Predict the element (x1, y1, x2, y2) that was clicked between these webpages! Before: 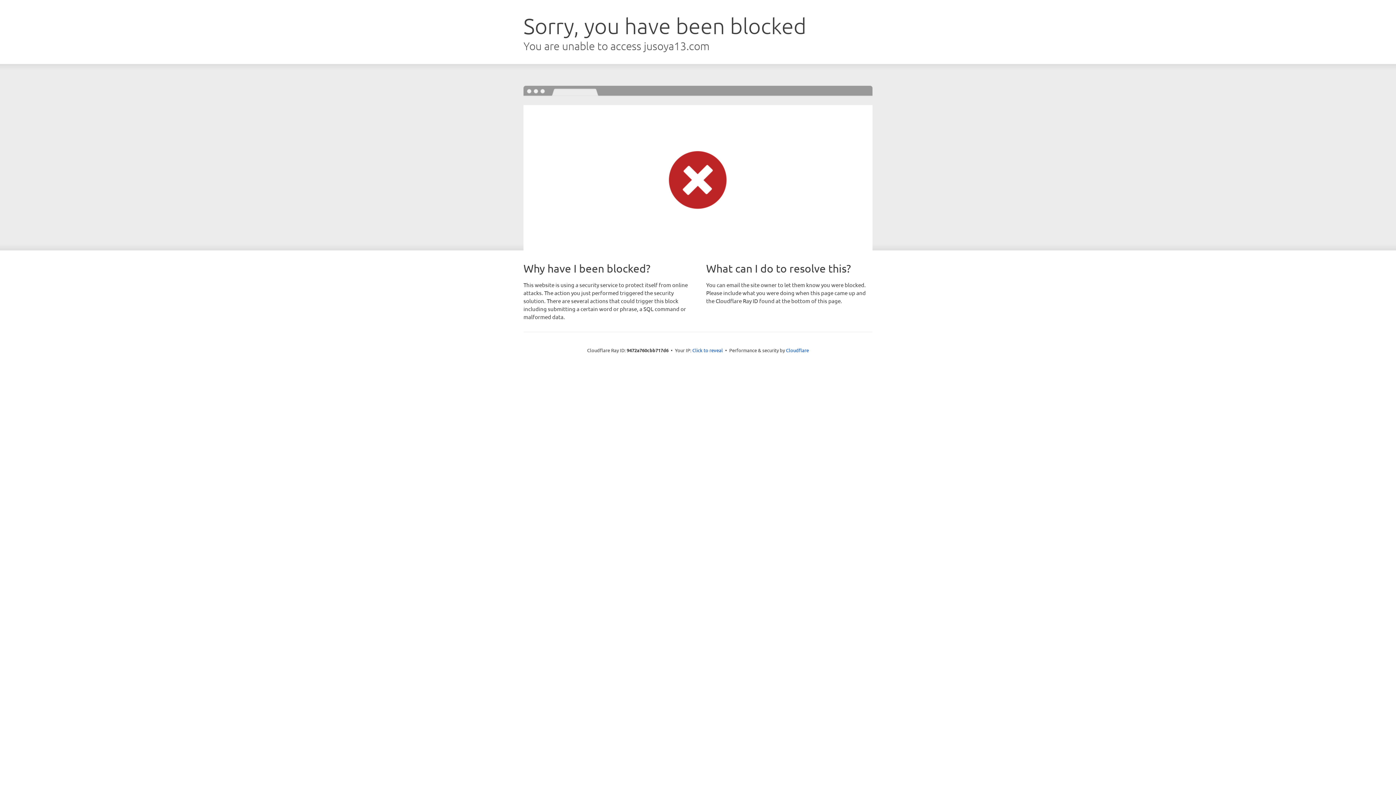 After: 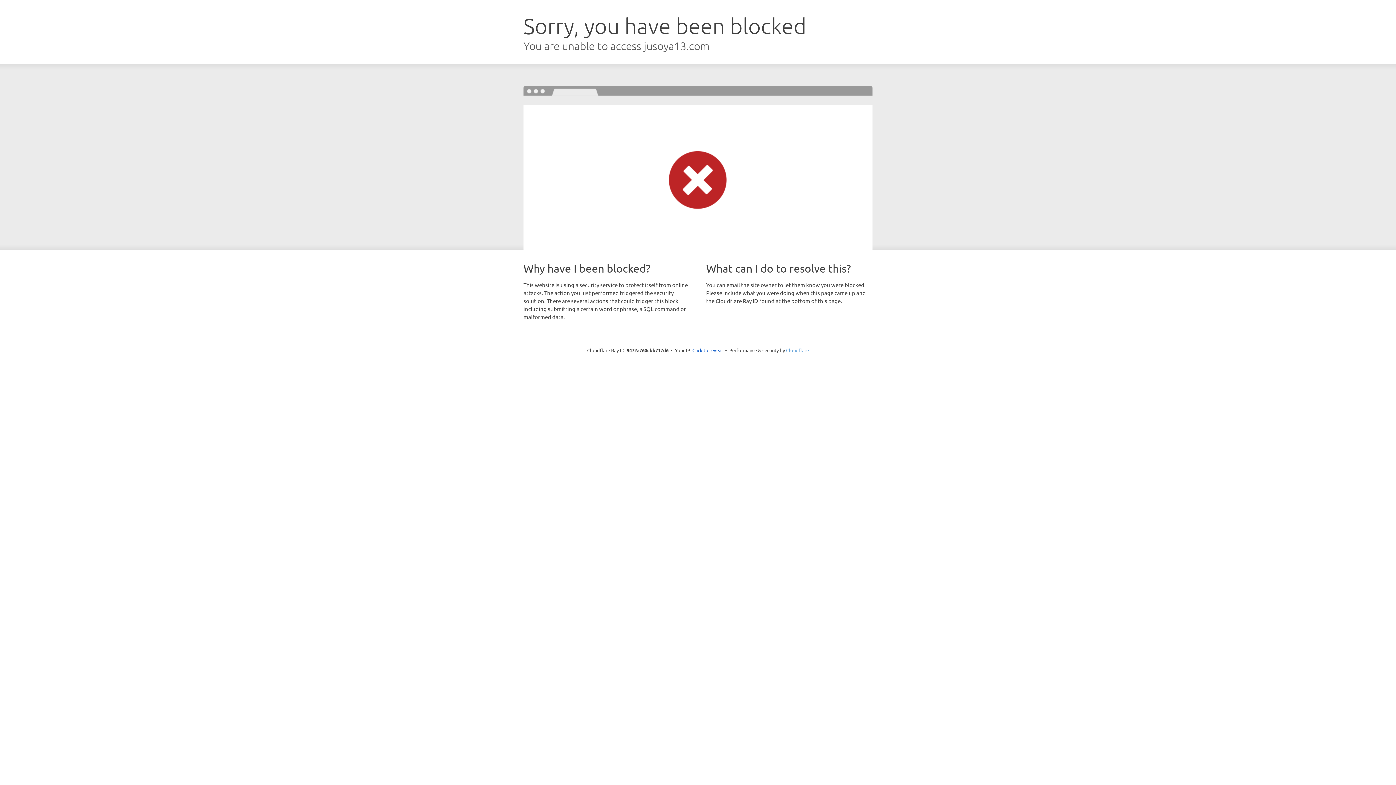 Action: bbox: (786, 347, 809, 353) label: Cloudflare